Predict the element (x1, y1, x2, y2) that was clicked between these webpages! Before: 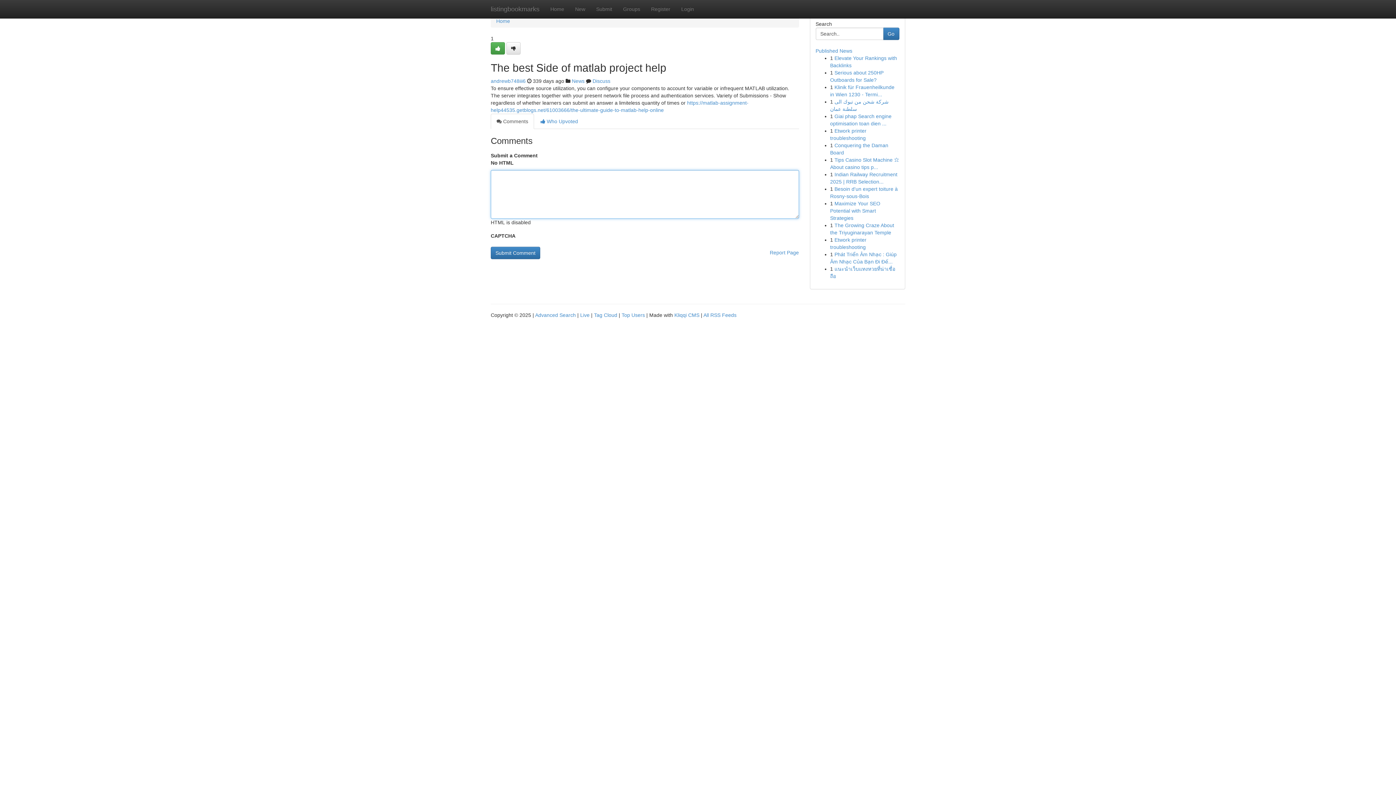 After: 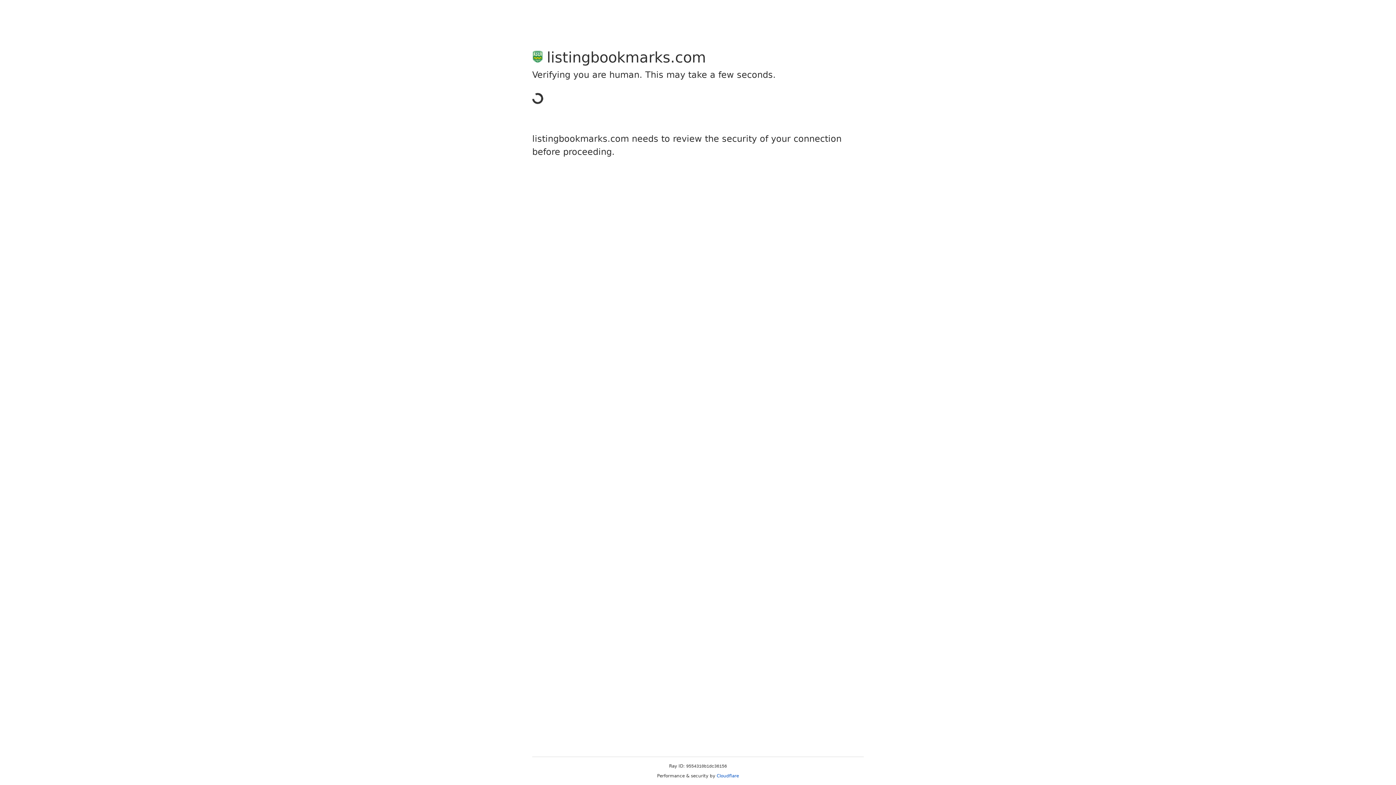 Action: bbox: (490, 42, 505, 54)